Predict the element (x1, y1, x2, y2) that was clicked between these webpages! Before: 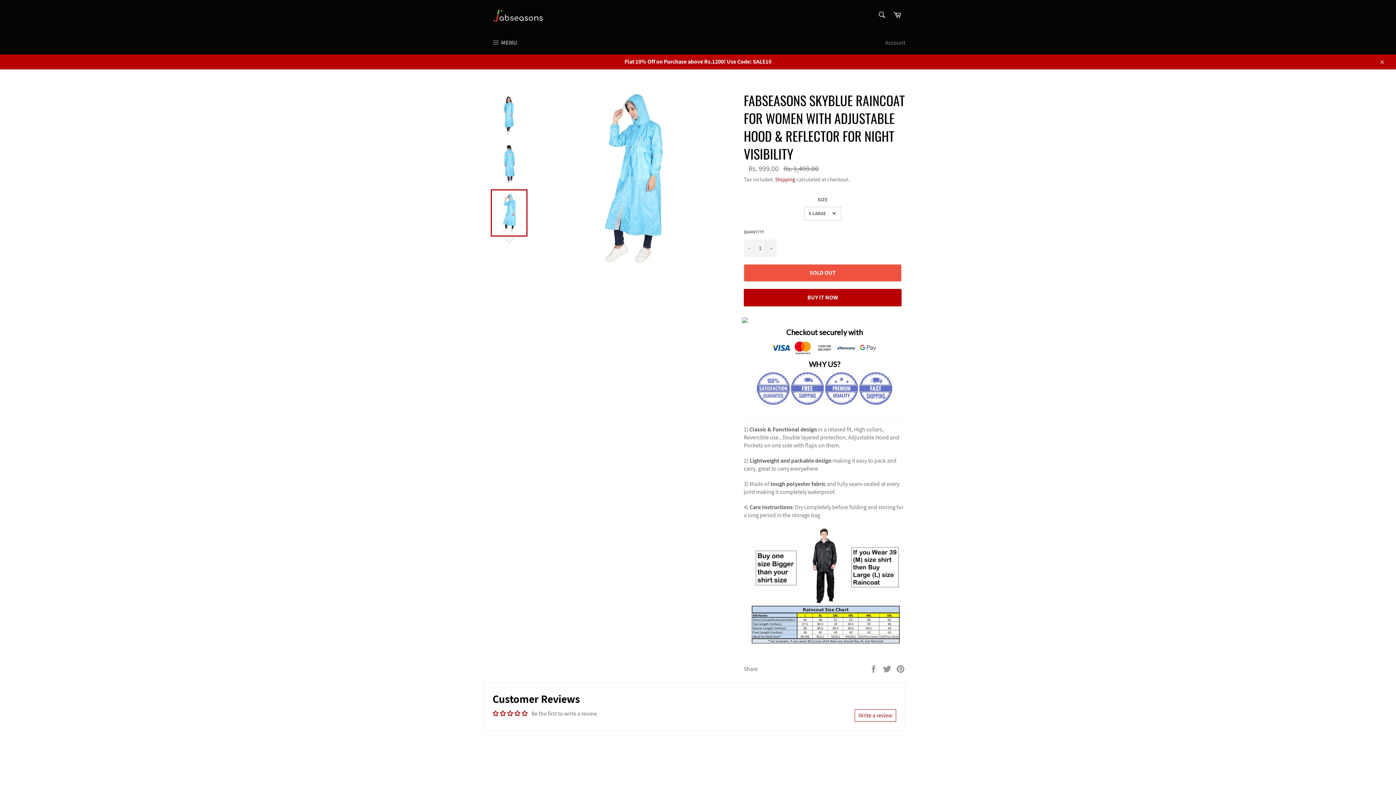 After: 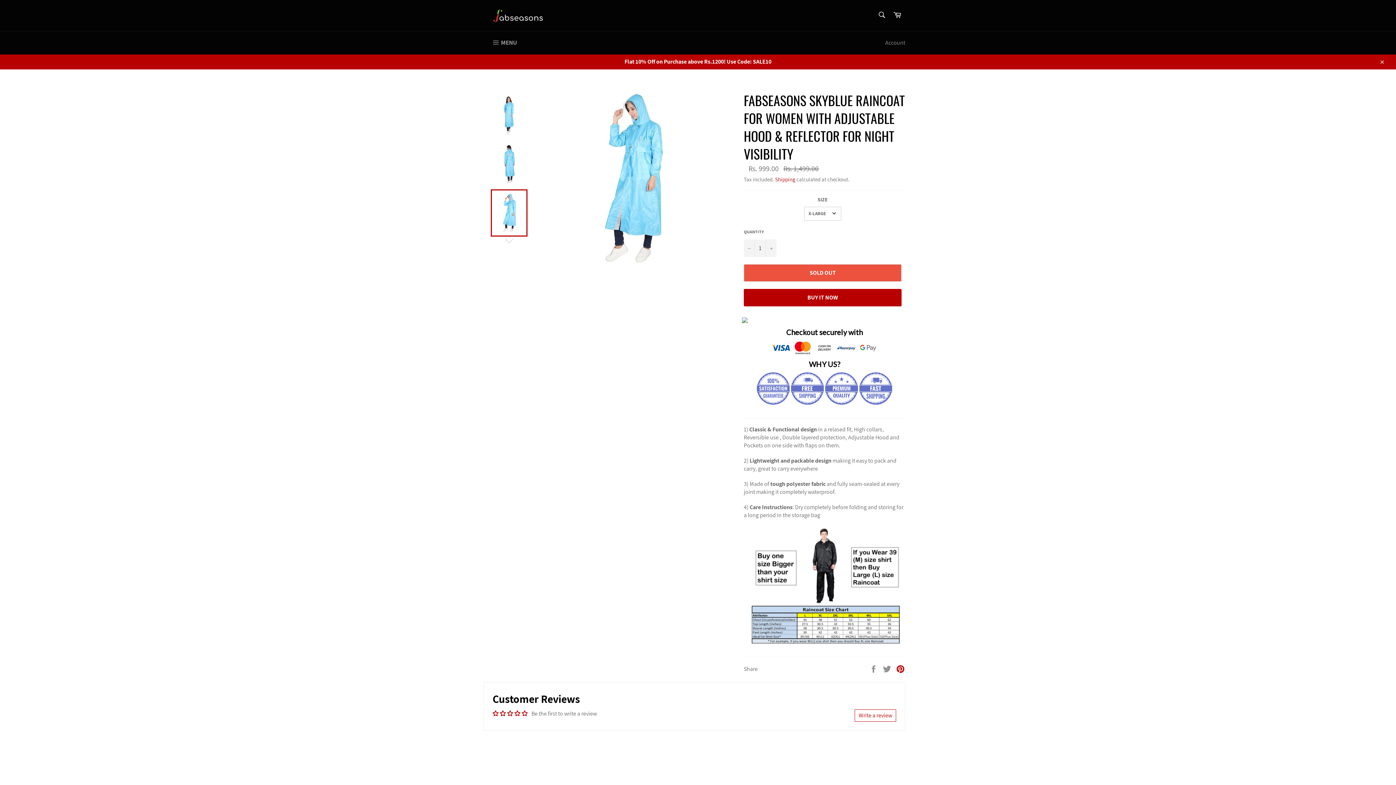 Action: bbox: (896, 566, 905, 574) label: Pin on Pinterest